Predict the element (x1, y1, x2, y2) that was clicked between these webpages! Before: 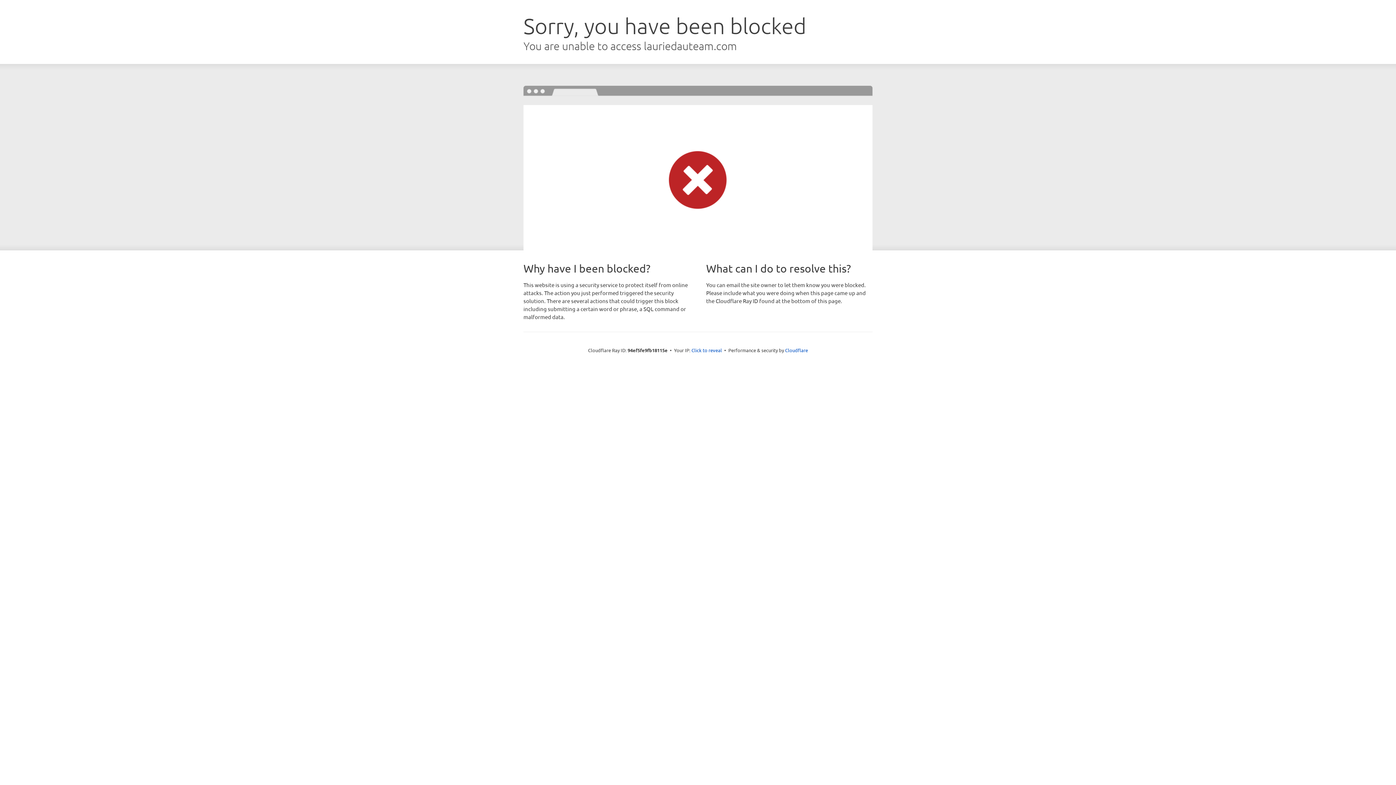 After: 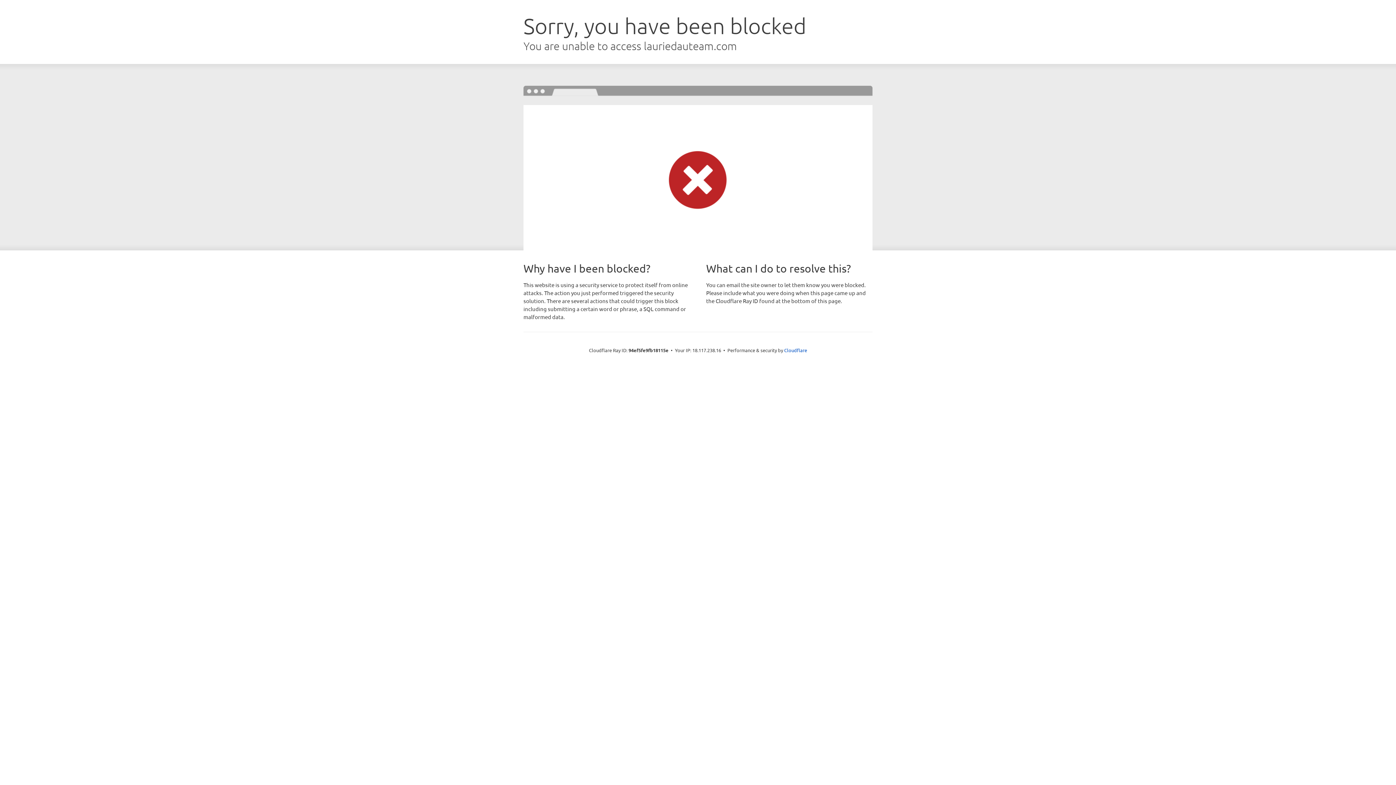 Action: bbox: (691, 346, 722, 353) label: Click to reveal